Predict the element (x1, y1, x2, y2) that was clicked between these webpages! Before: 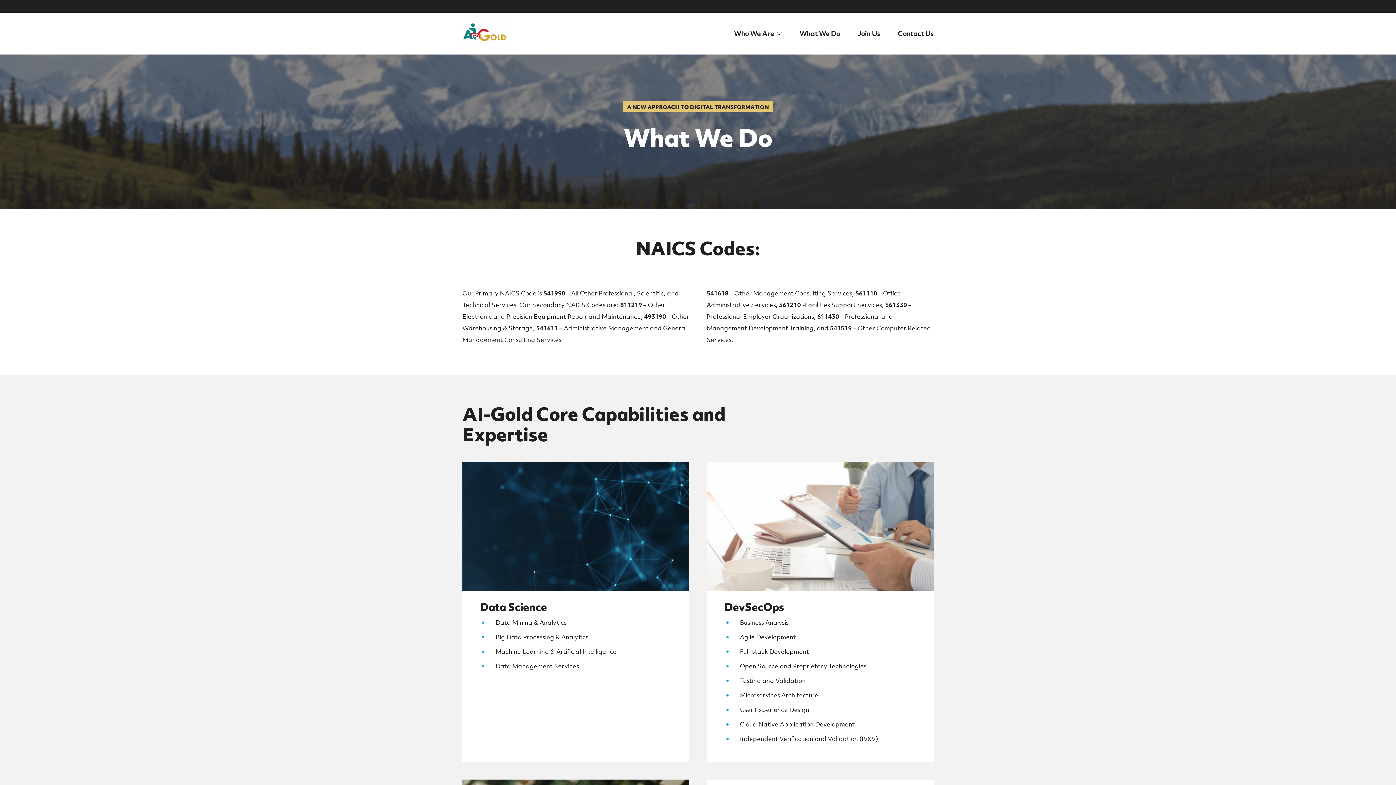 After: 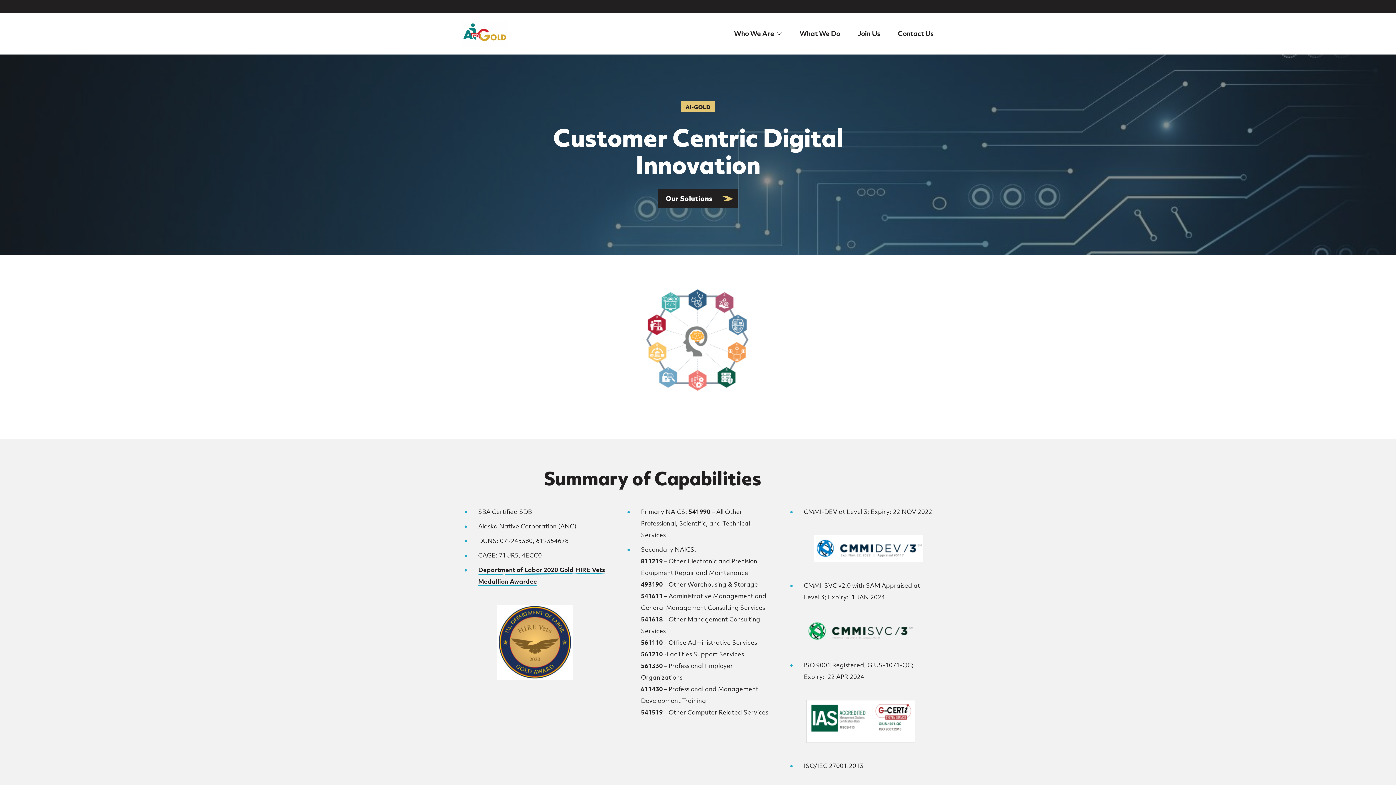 Action: bbox: (462, 20, 535, 46)